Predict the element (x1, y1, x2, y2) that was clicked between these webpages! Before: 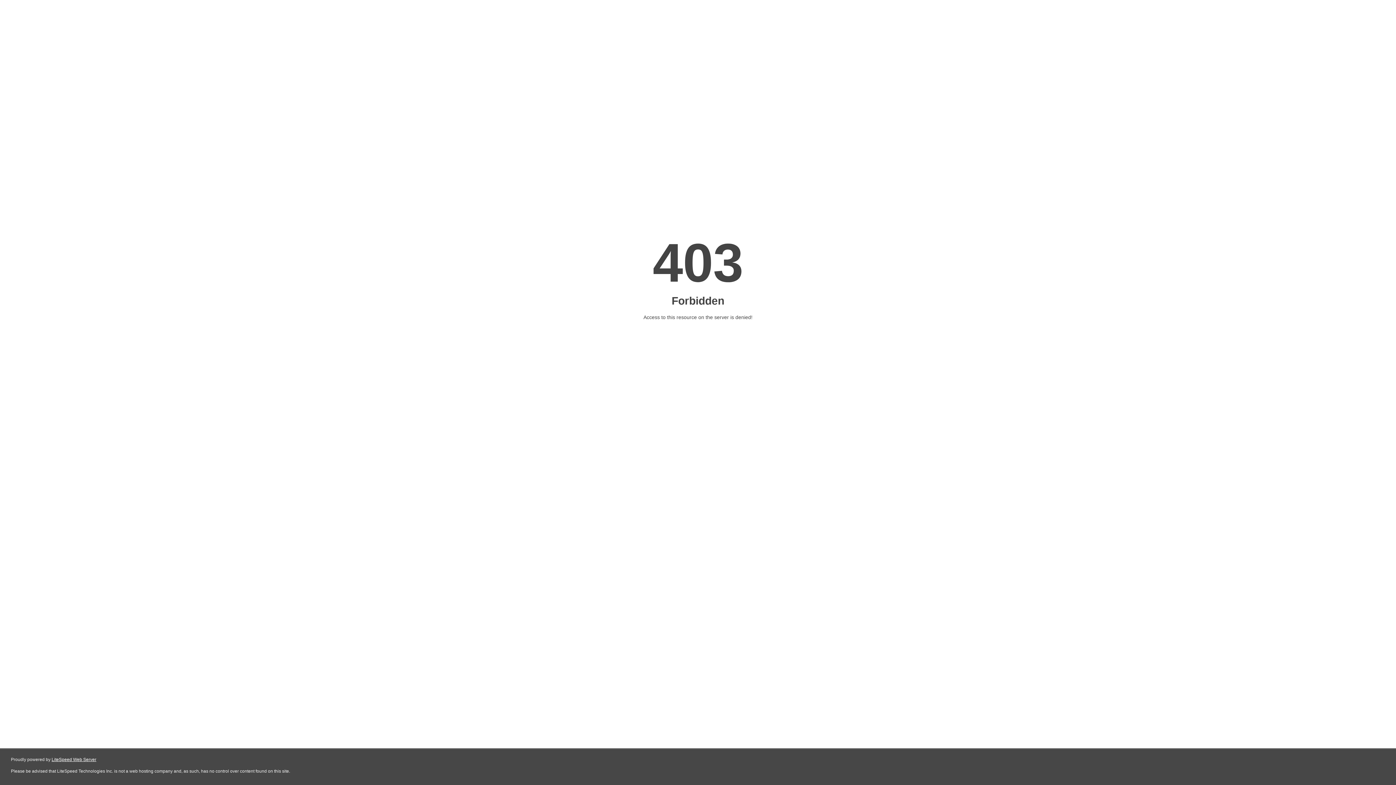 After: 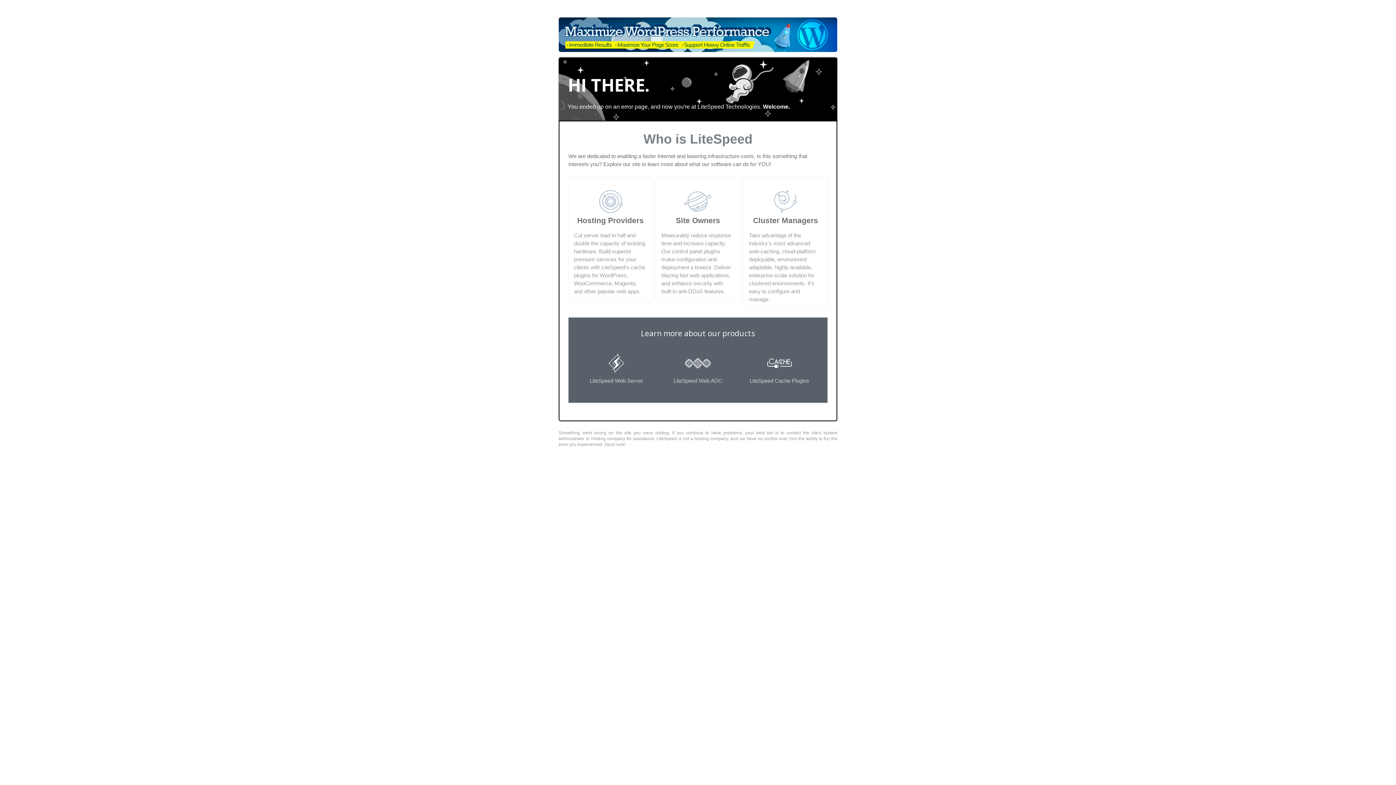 Action: bbox: (51, 757, 96, 762) label: LiteSpeed Web Server